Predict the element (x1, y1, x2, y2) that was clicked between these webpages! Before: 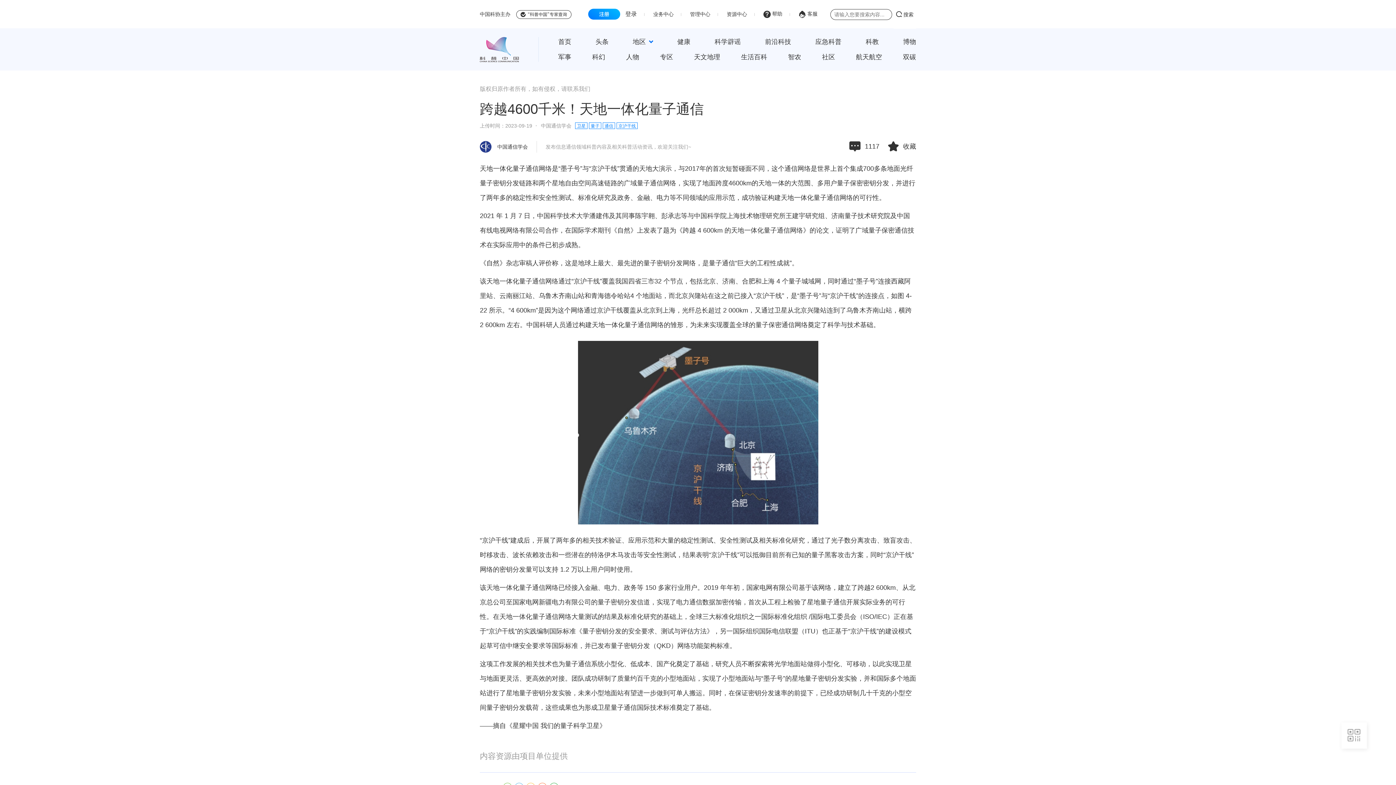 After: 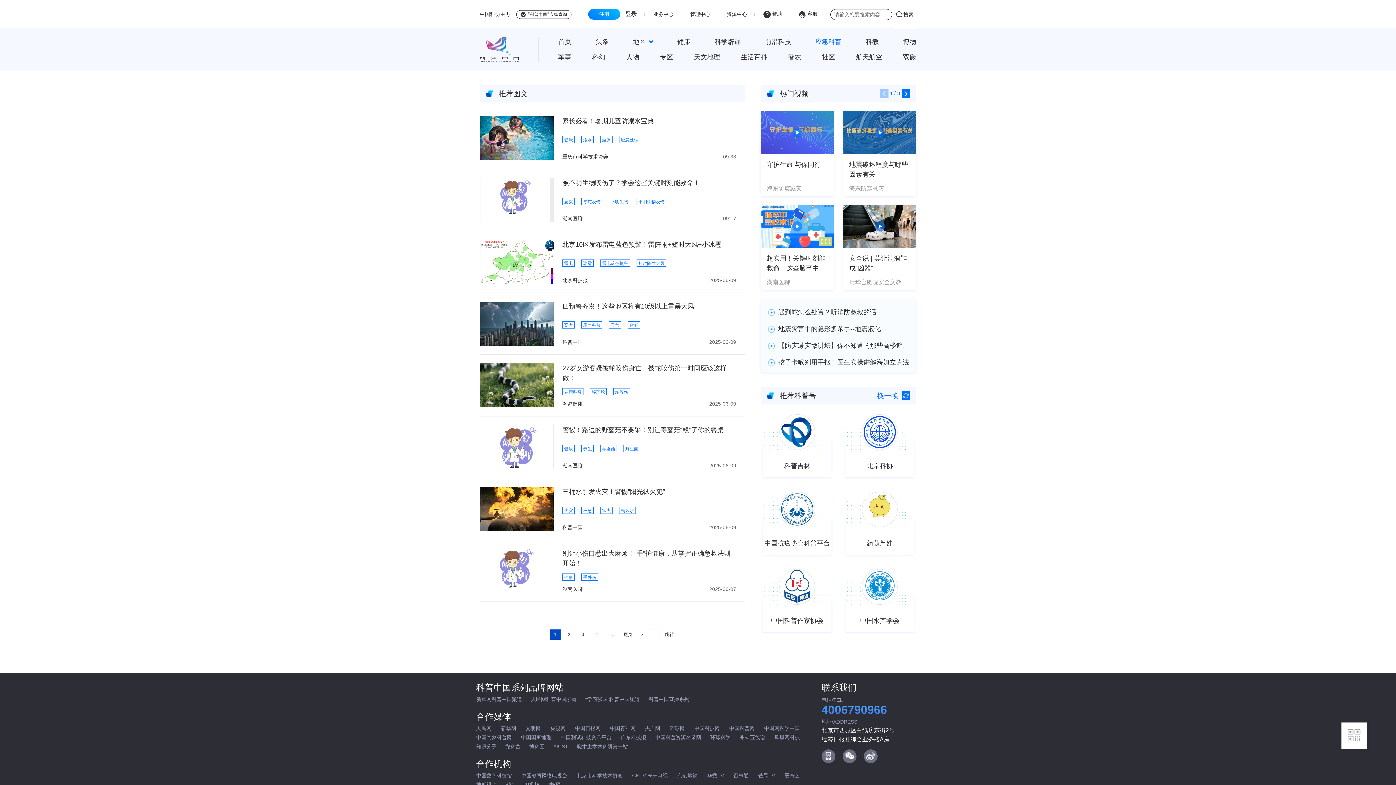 Action: bbox: (815, 38, 841, 45) label: 应急科普